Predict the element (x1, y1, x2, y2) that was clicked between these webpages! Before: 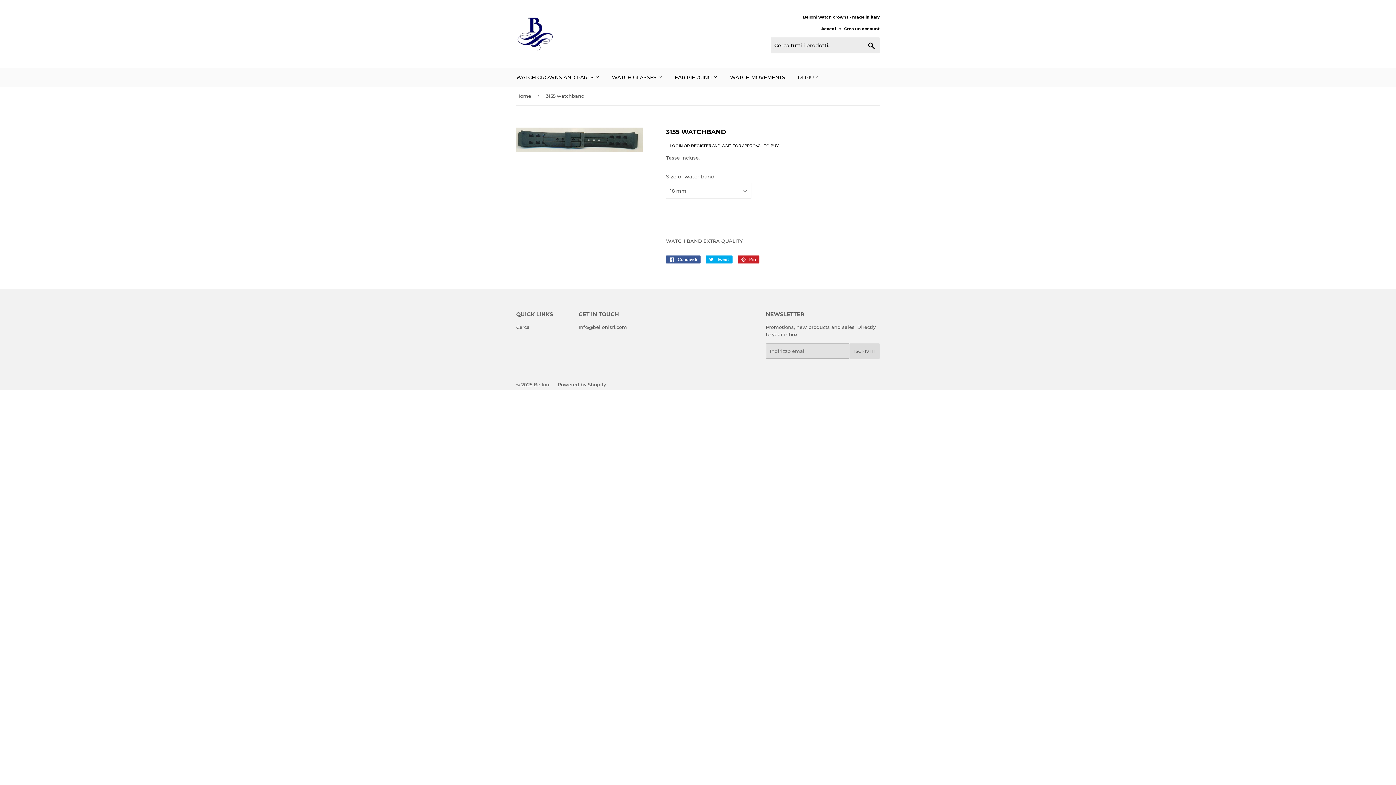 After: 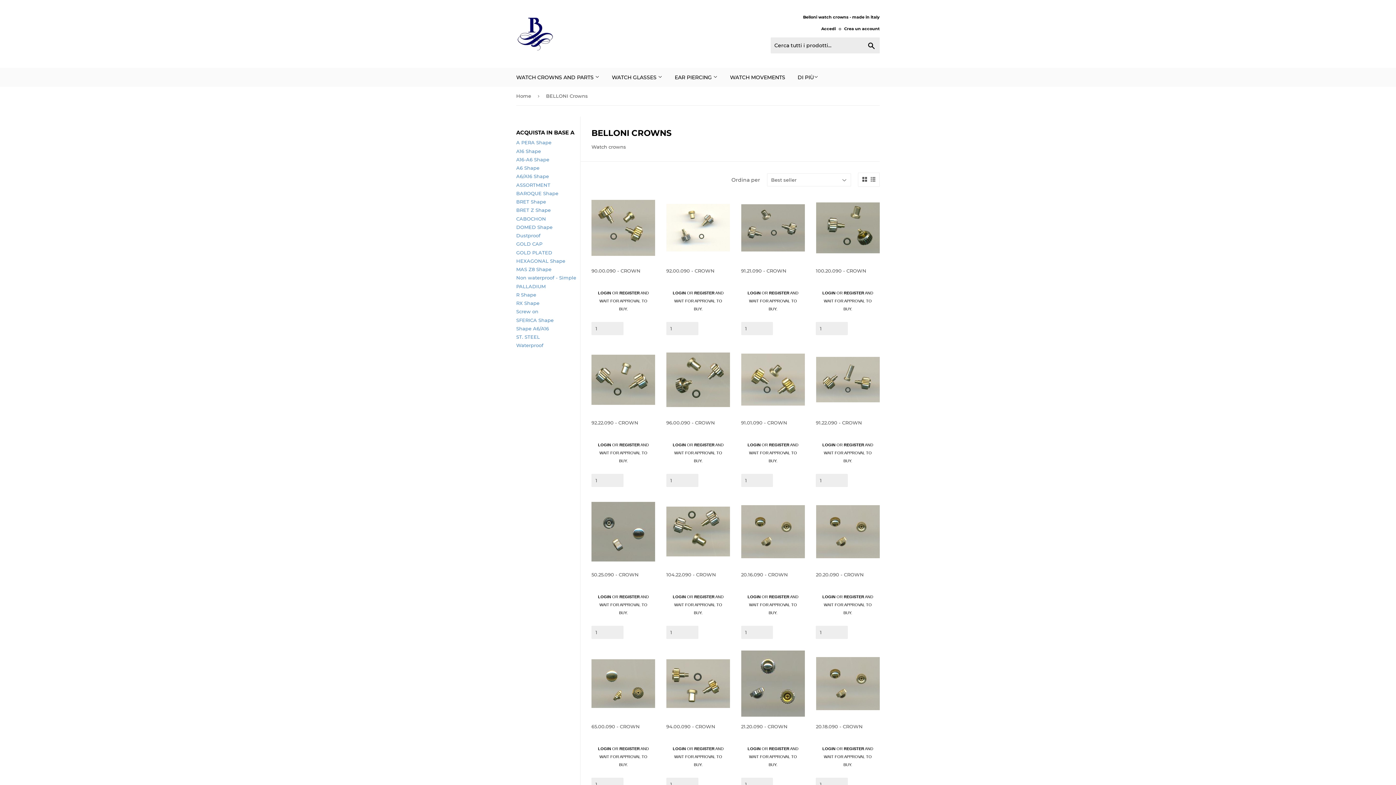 Action: bbox: (510, 68, 605, 86) label: WATCH CROWNS AND PARTS 